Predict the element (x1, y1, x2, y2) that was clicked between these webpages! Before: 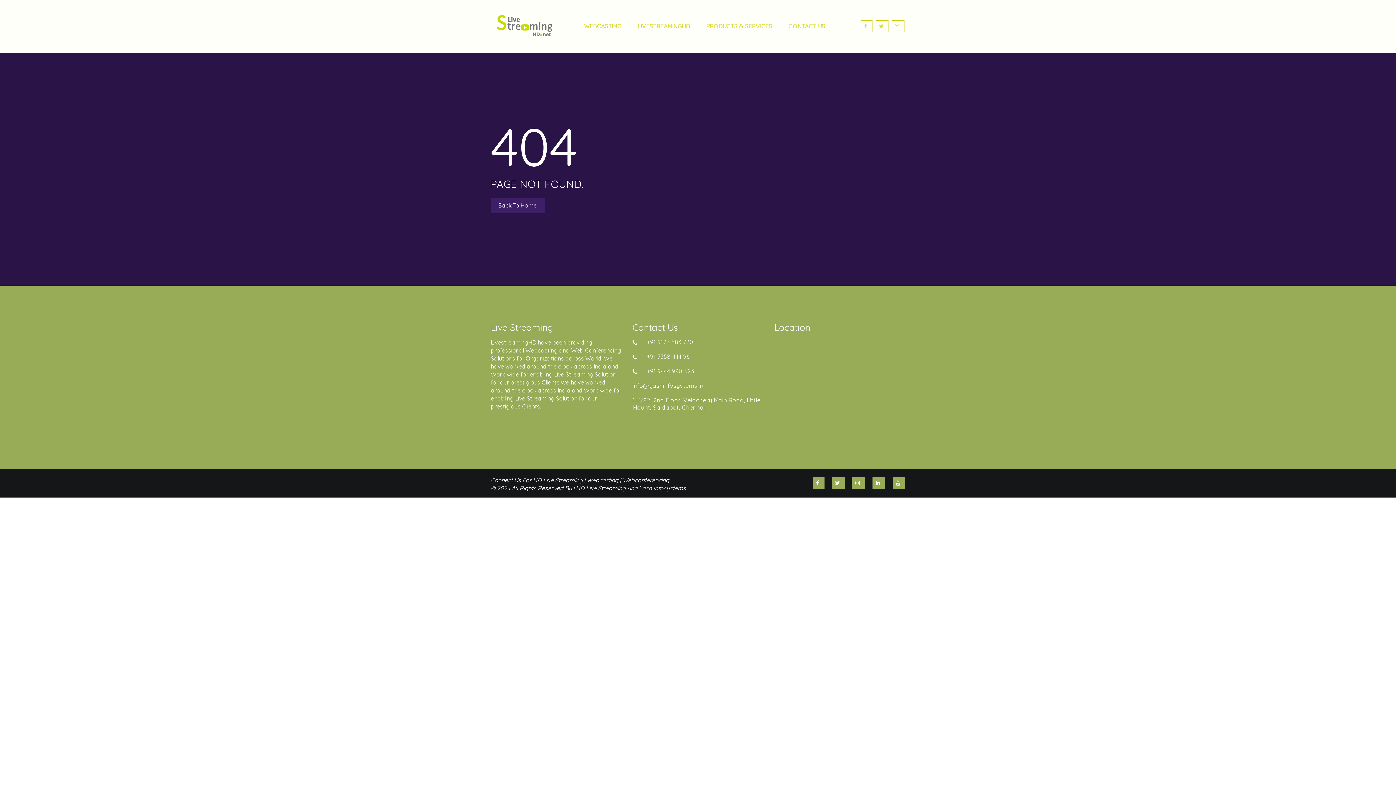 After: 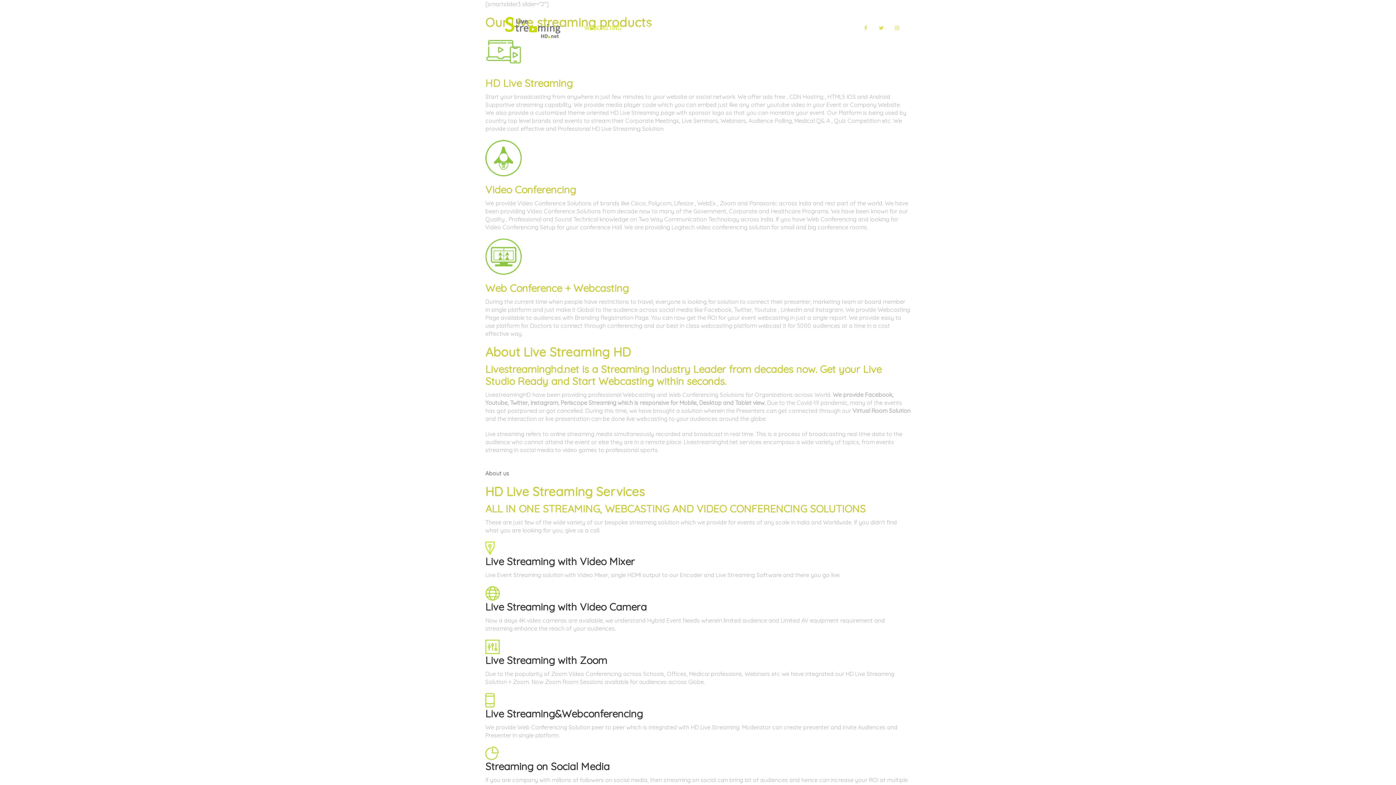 Action: bbox: (490, 198, 545, 213) label: Back To Home.